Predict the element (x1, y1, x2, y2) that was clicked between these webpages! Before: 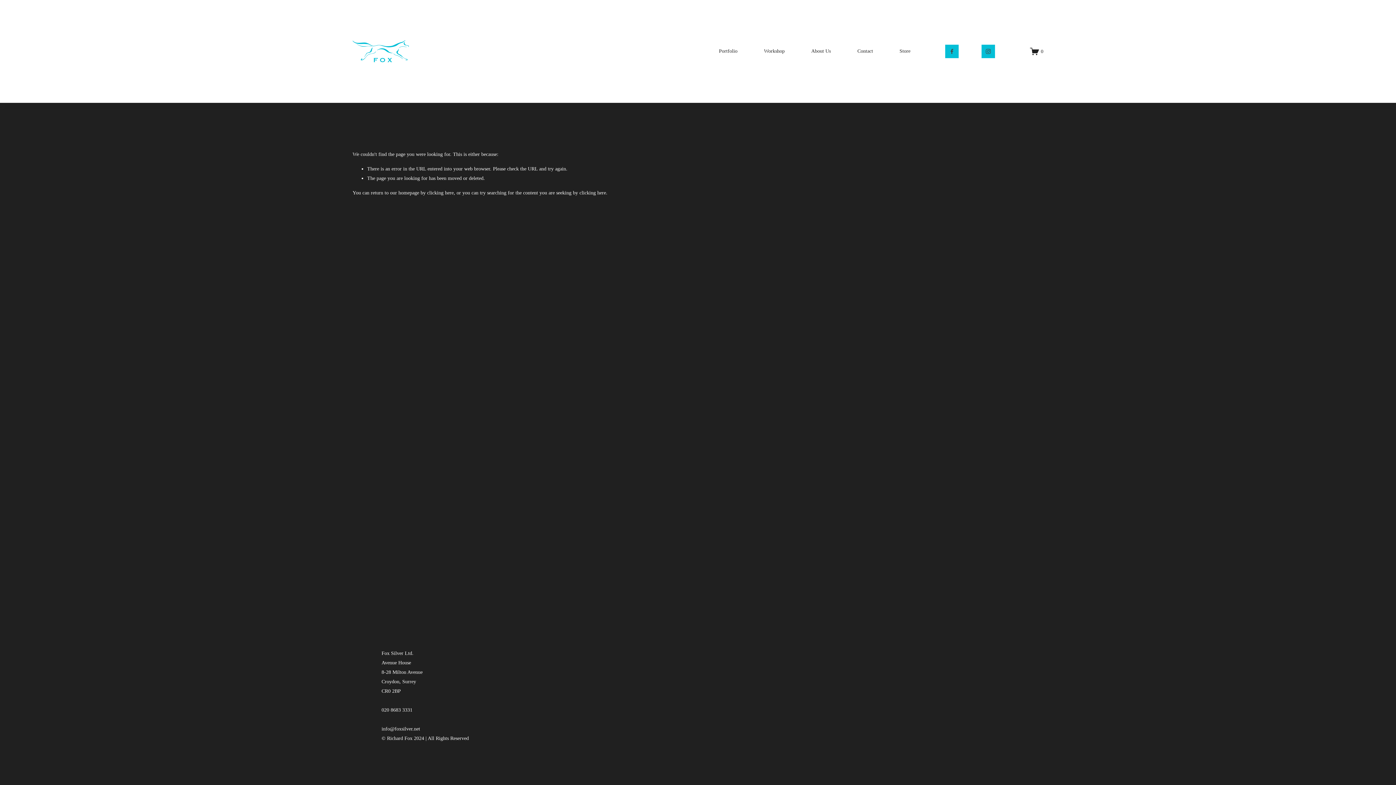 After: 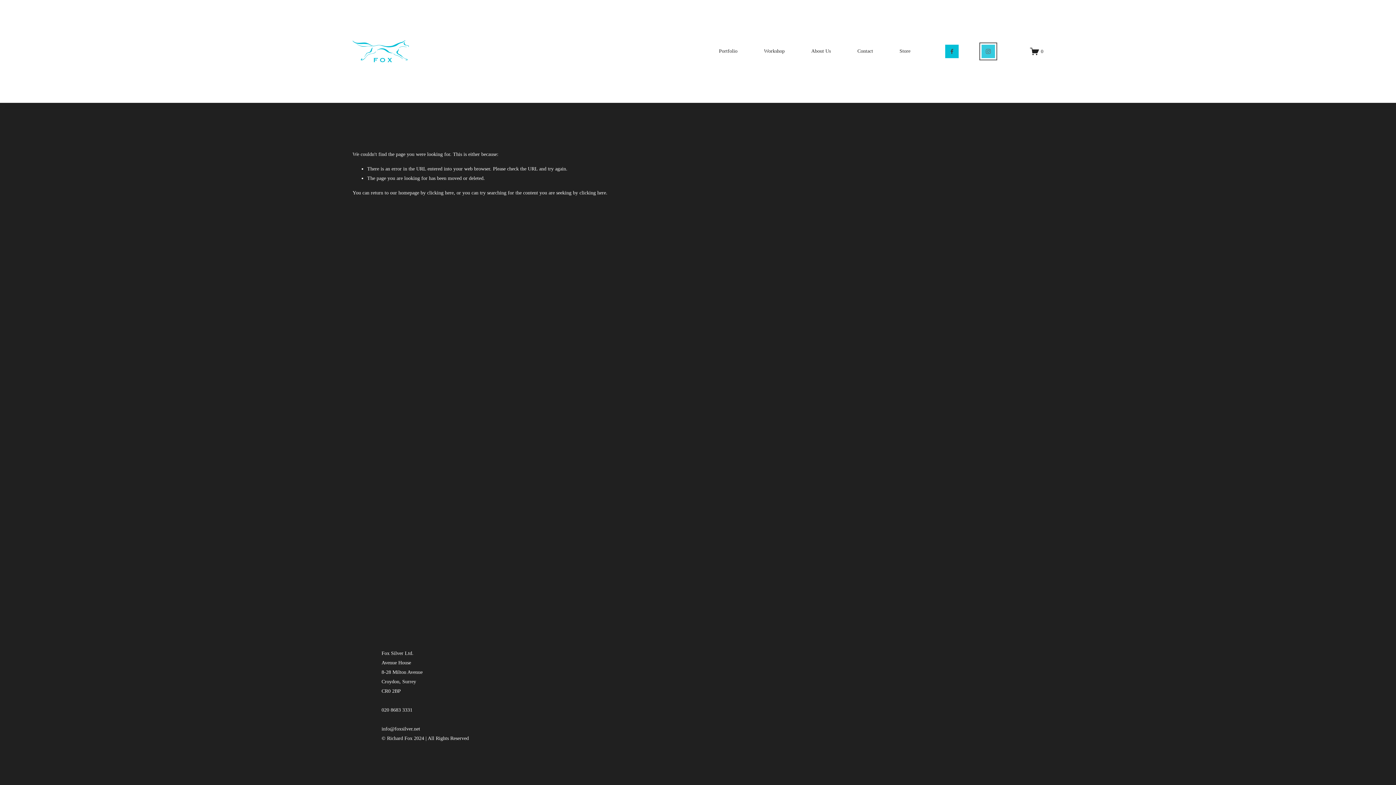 Action: bbox: (981, 44, 995, 58) label: Instagram